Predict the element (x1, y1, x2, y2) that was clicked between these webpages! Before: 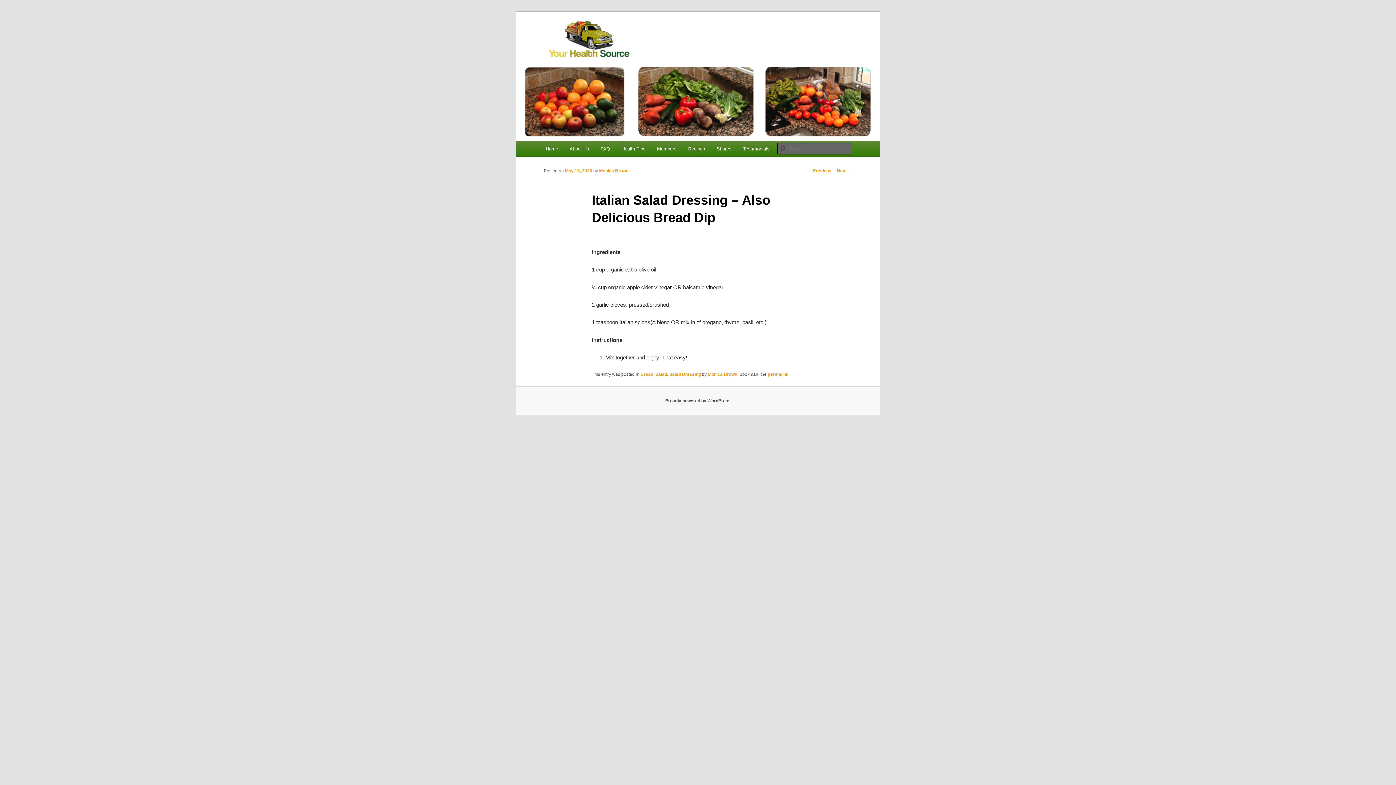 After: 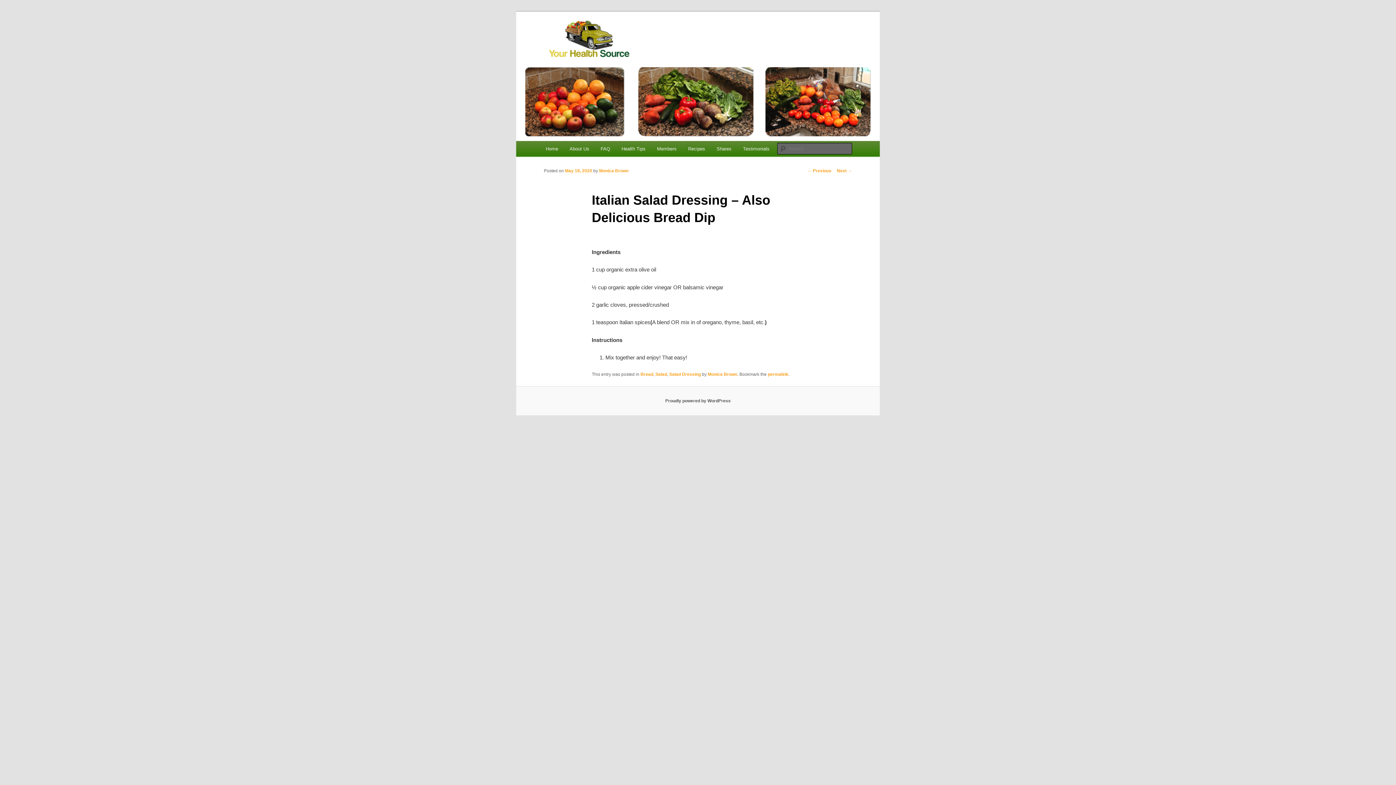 Action: label: May 18, 2020 bbox: (565, 168, 592, 173)